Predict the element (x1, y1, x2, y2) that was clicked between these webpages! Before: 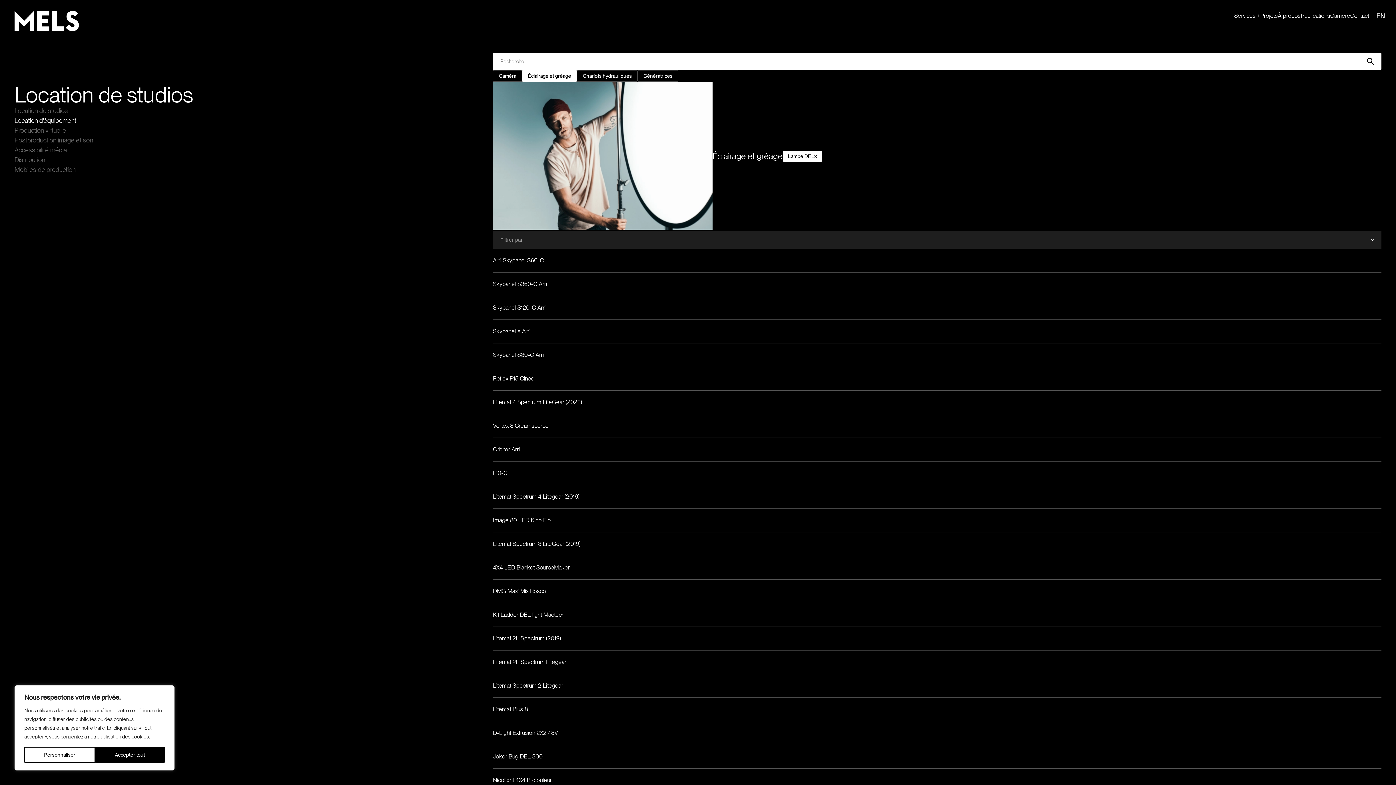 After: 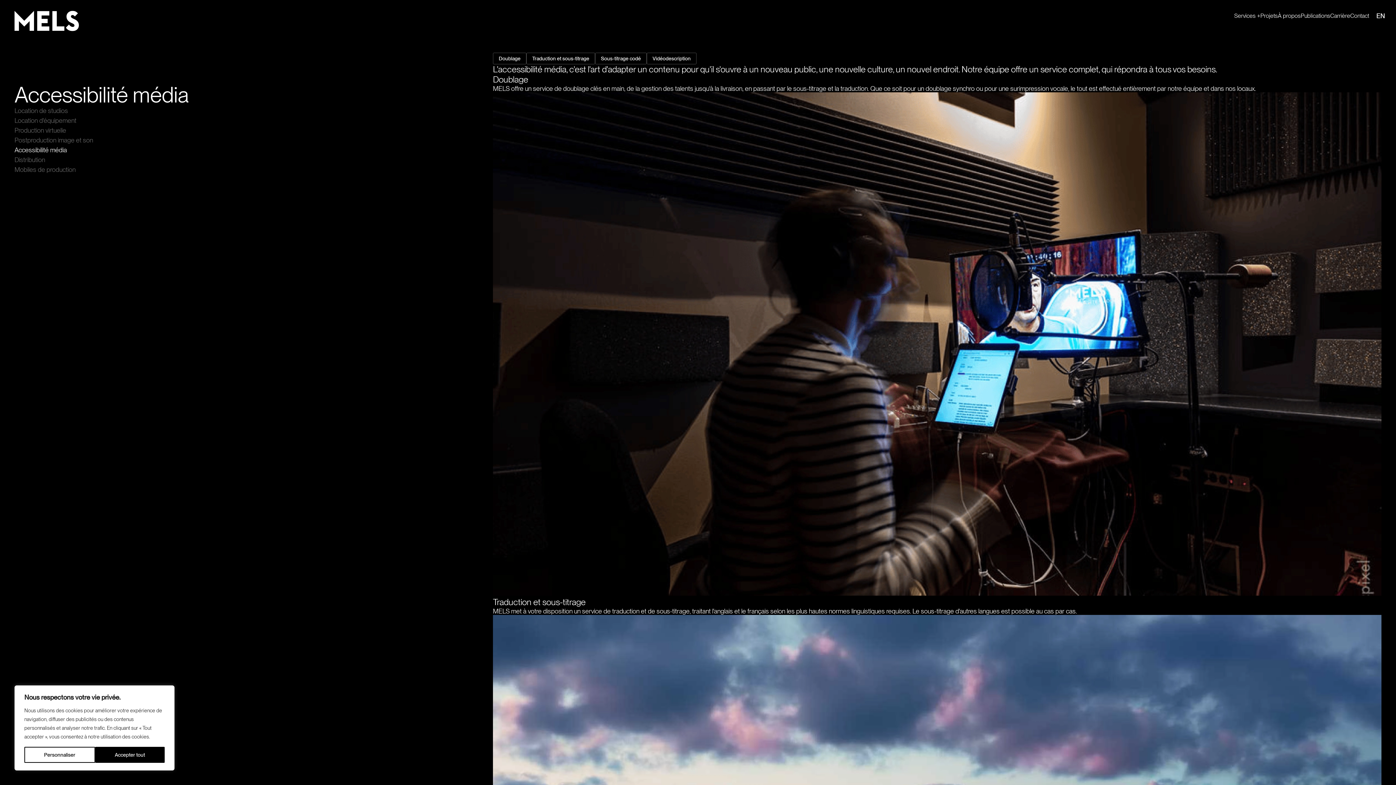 Action: bbox: (14, 145, 66, 154) label: Ouvrir le lien  : Accessibilité média